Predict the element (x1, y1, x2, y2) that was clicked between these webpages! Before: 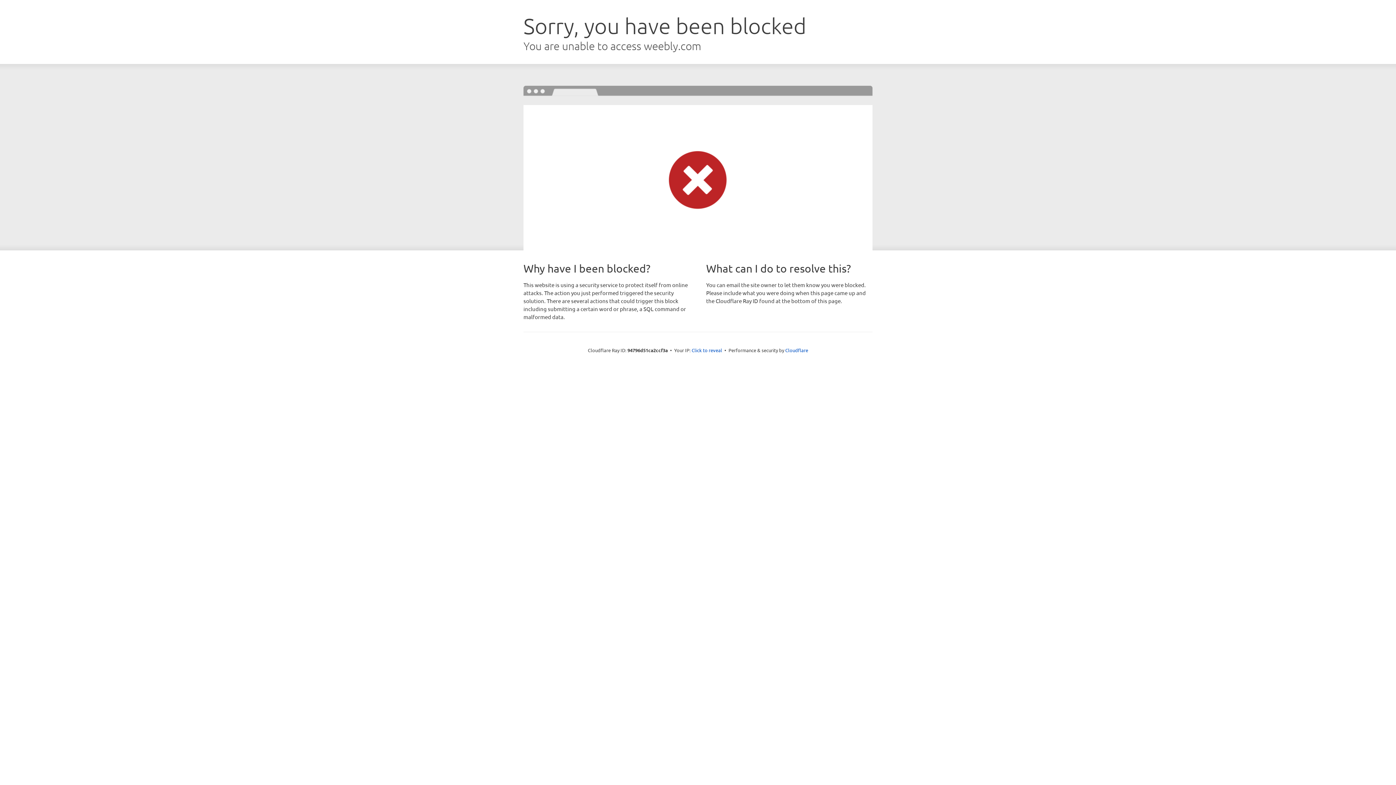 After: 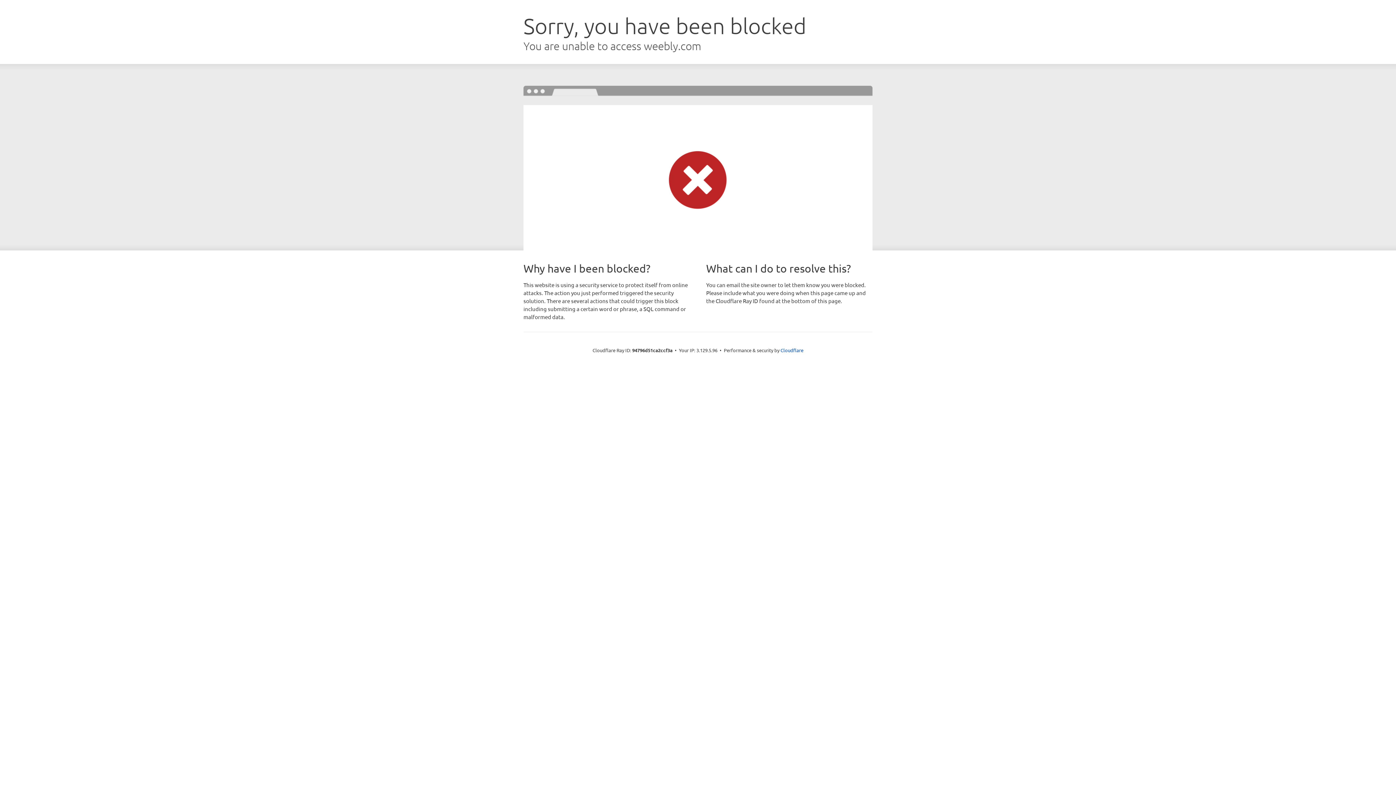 Action: bbox: (691, 346, 722, 353) label: Click to reveal